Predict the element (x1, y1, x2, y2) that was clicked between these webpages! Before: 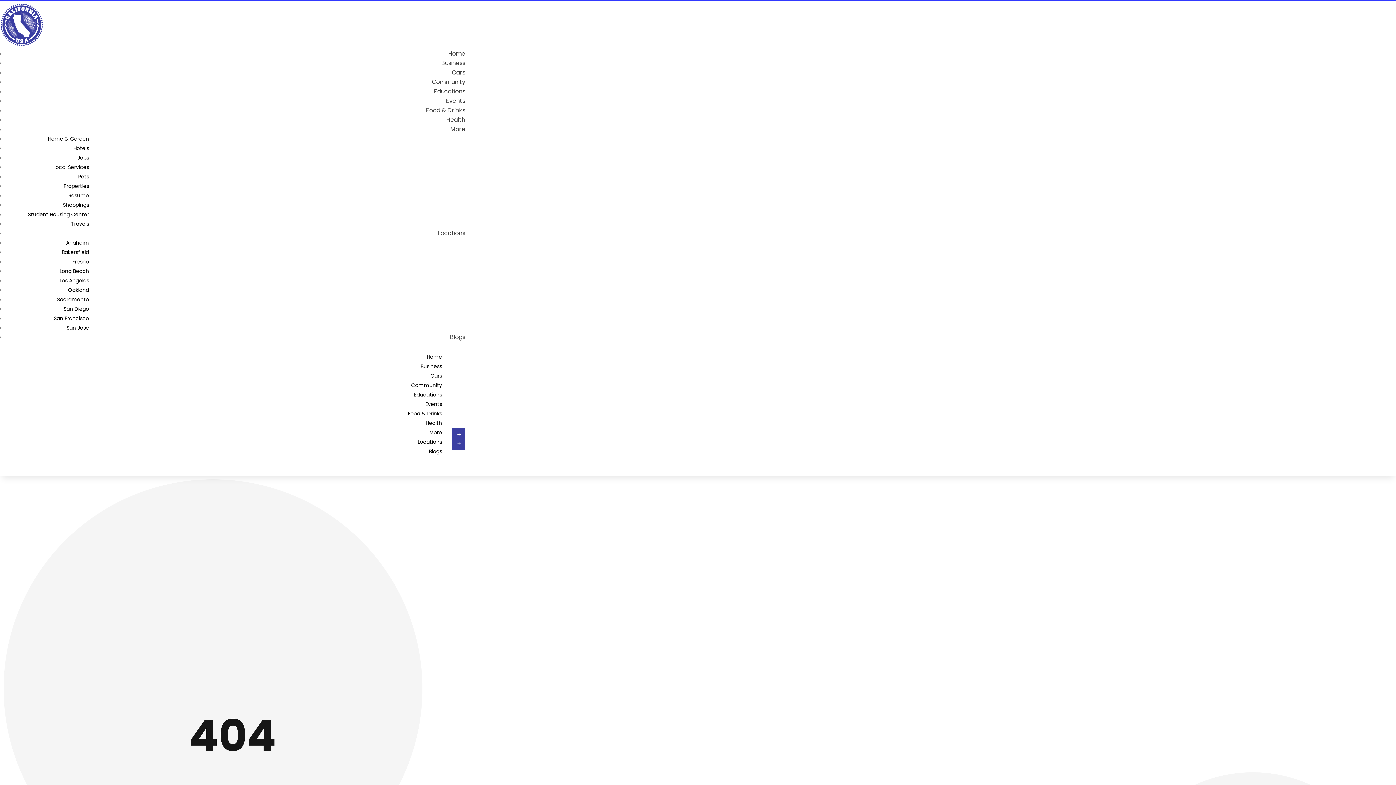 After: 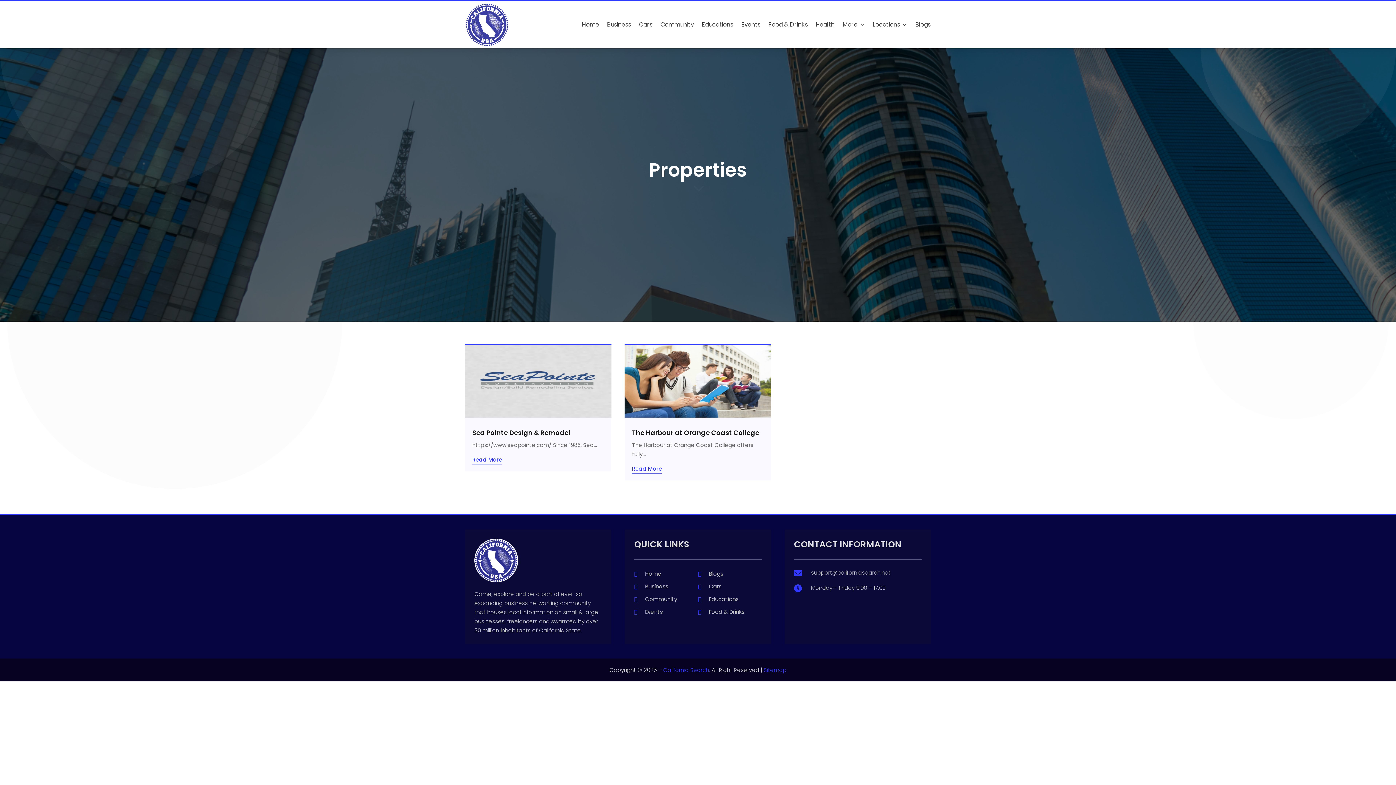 Action: label: Properties bbox: (60, 180, 92, 191)